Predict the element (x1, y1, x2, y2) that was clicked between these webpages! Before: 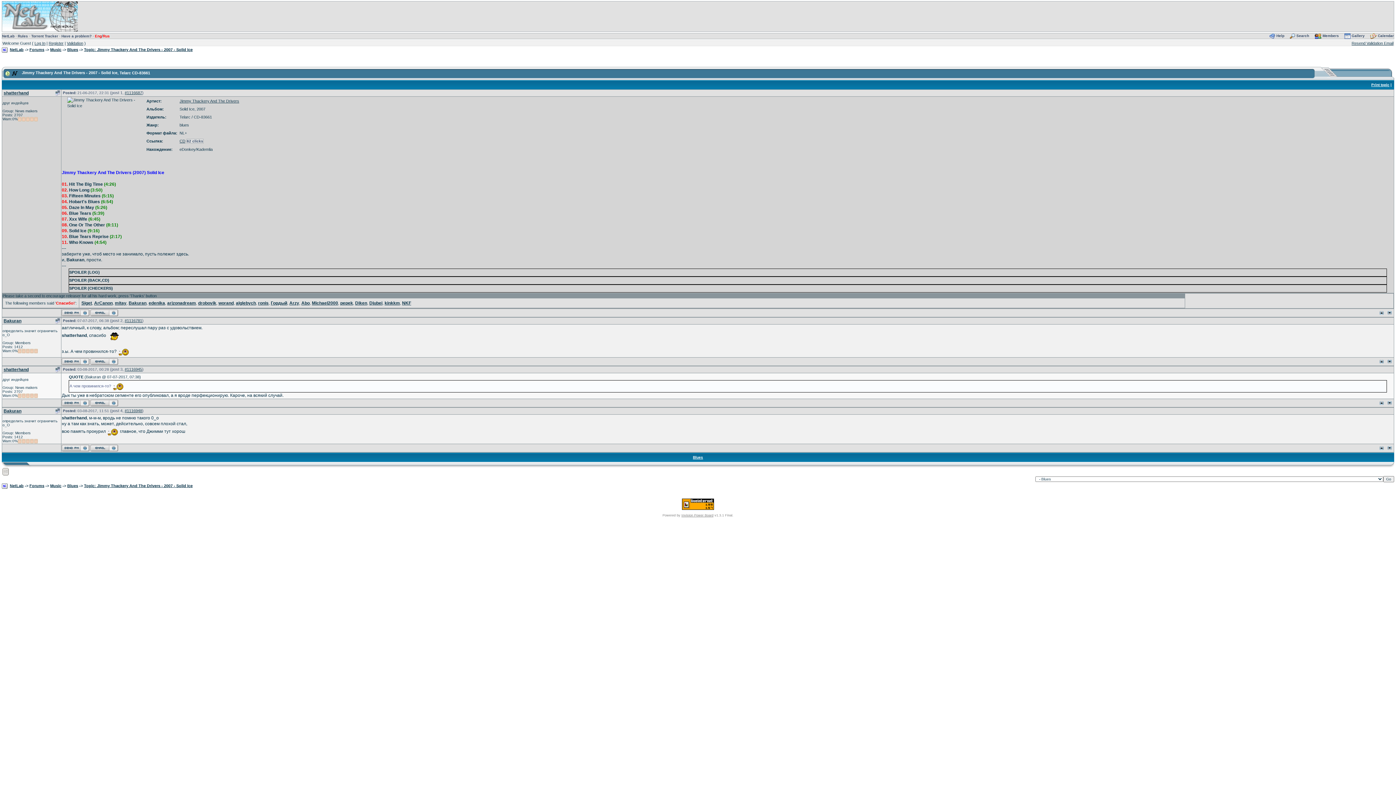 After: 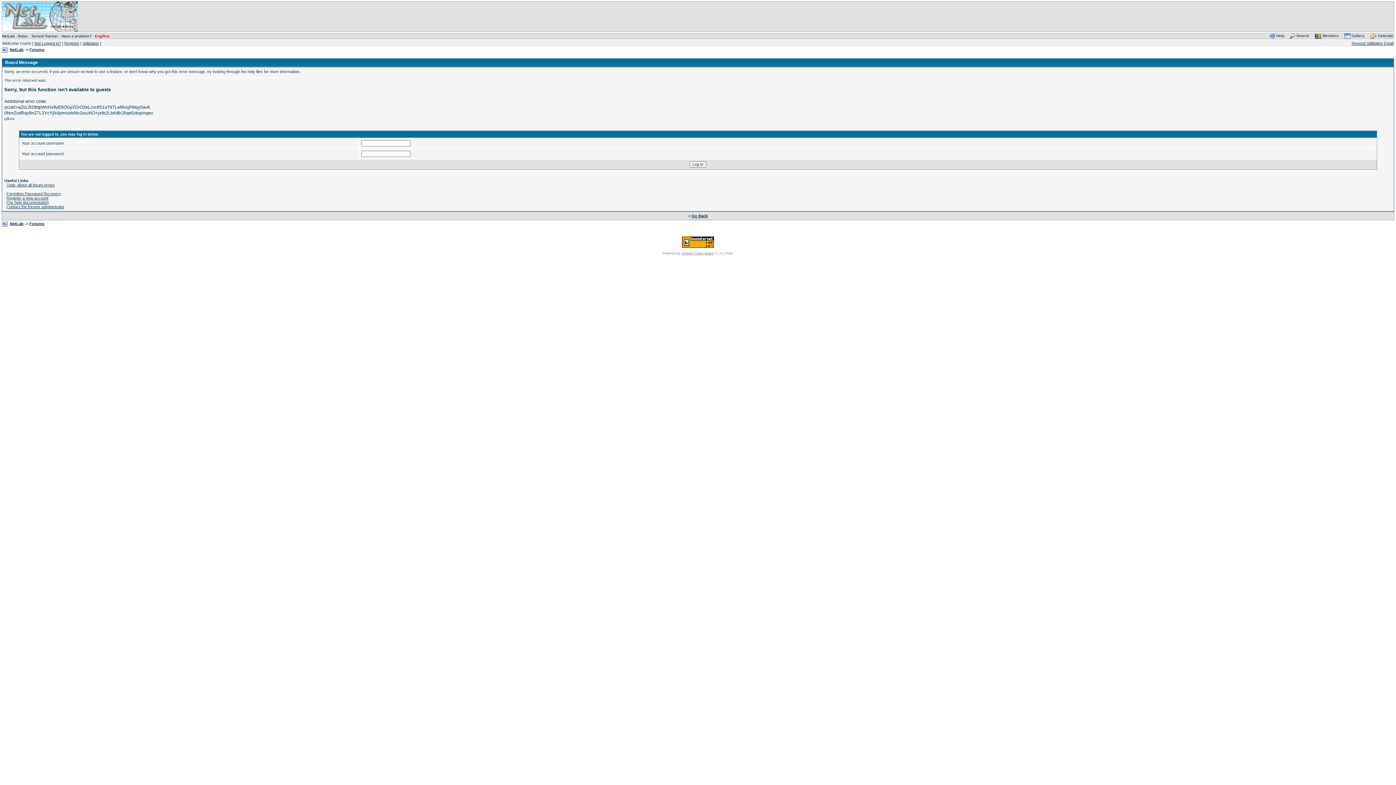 Action: bbox: (90, 400, 118, 405)